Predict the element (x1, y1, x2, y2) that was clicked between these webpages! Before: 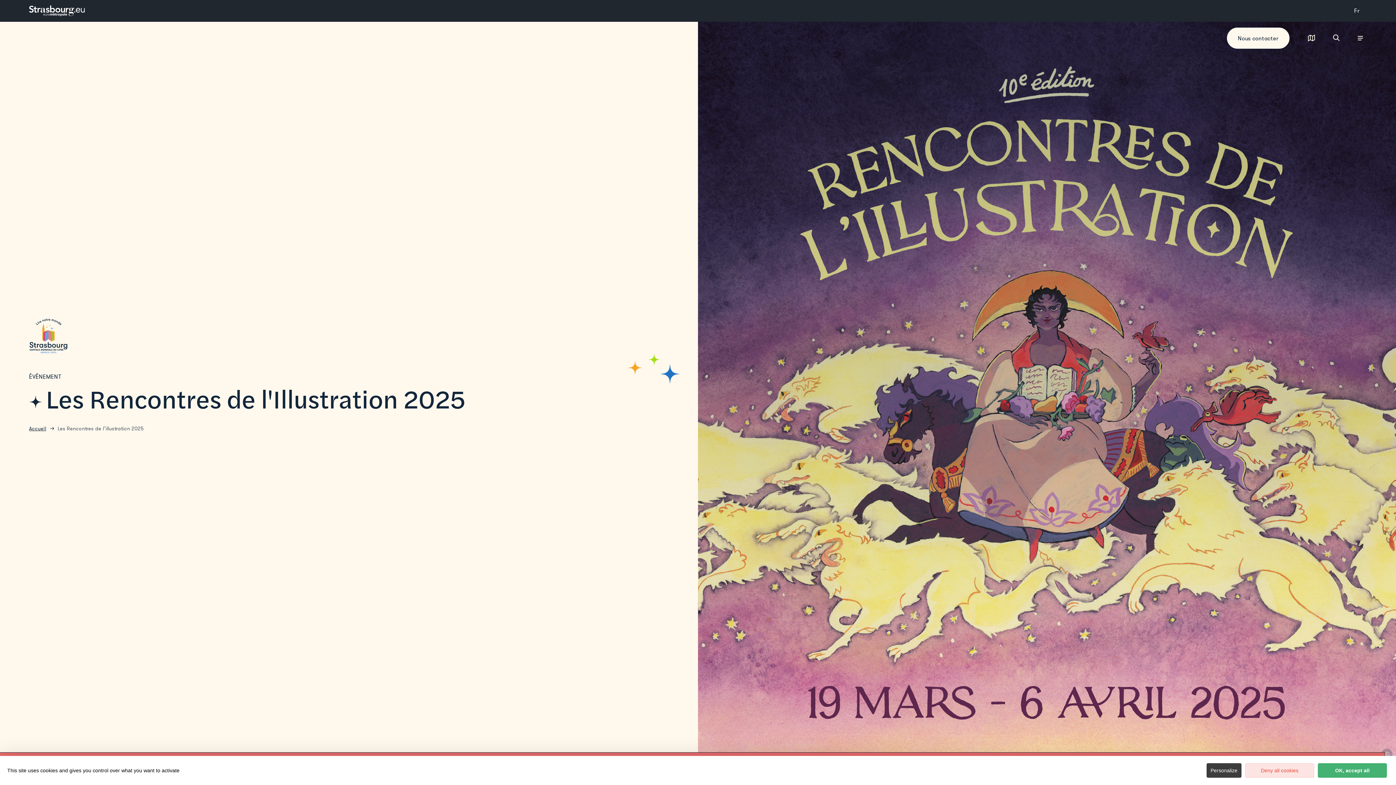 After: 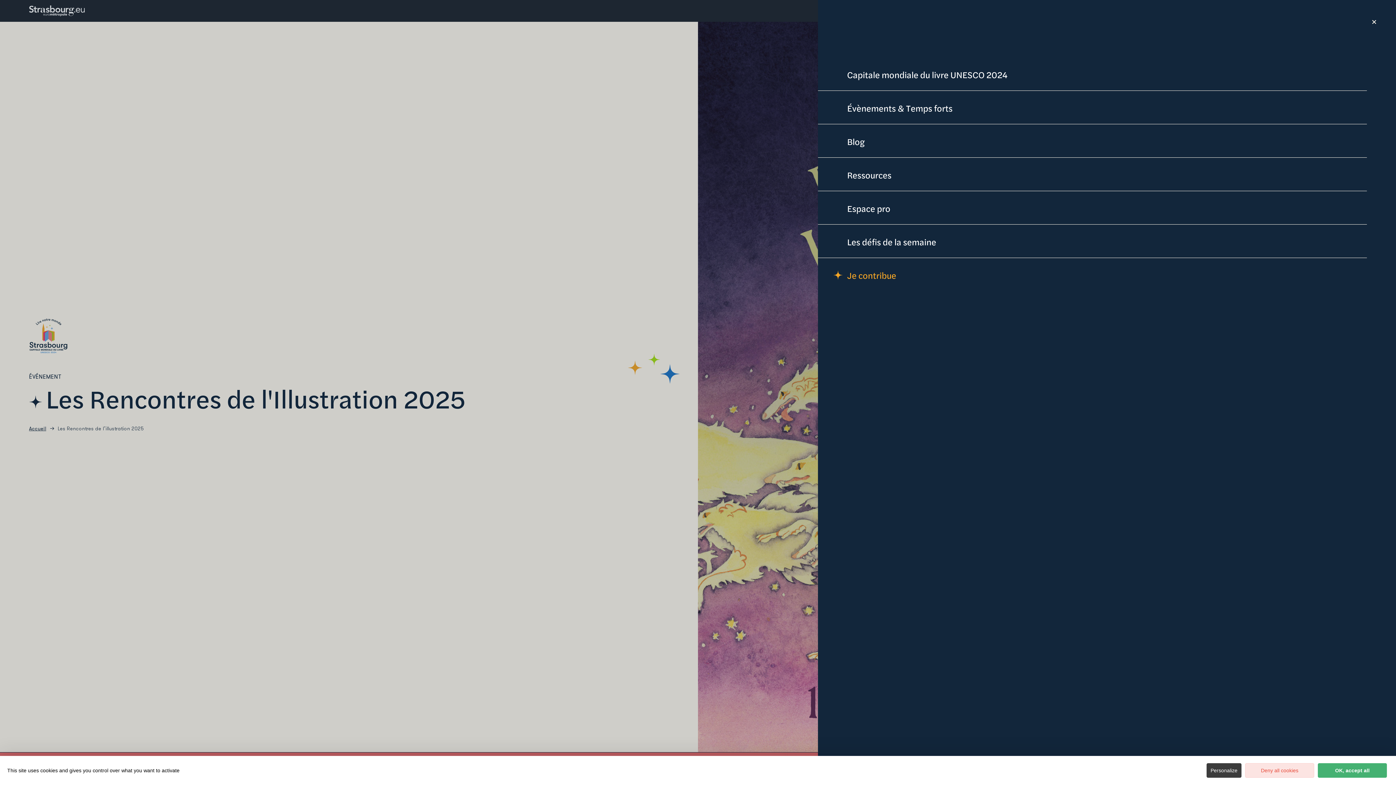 Action: bbox: (1349, 26, 1367, 49)